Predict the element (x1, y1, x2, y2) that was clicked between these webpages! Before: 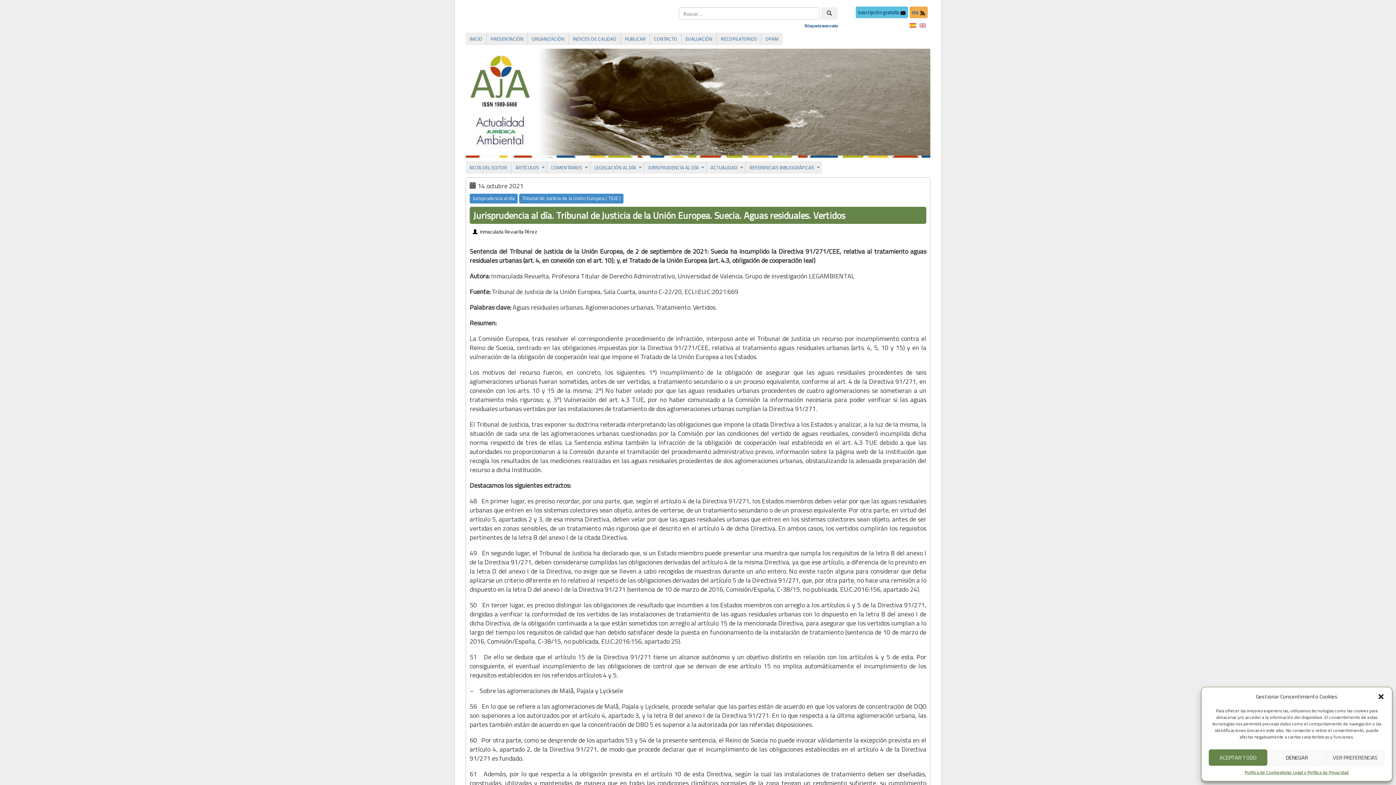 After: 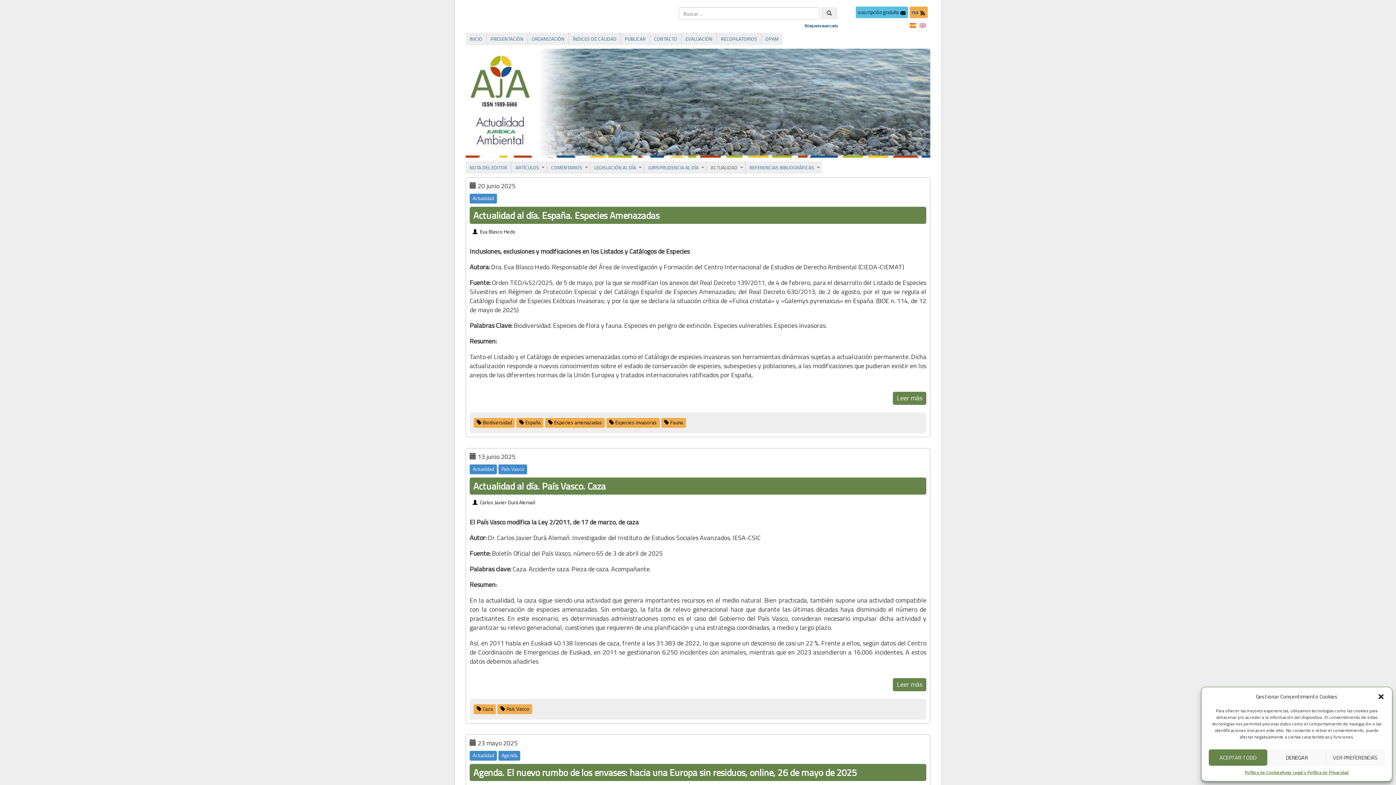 Action: bbox: (707, 161, 745, 173) label: ACTUALIDAD